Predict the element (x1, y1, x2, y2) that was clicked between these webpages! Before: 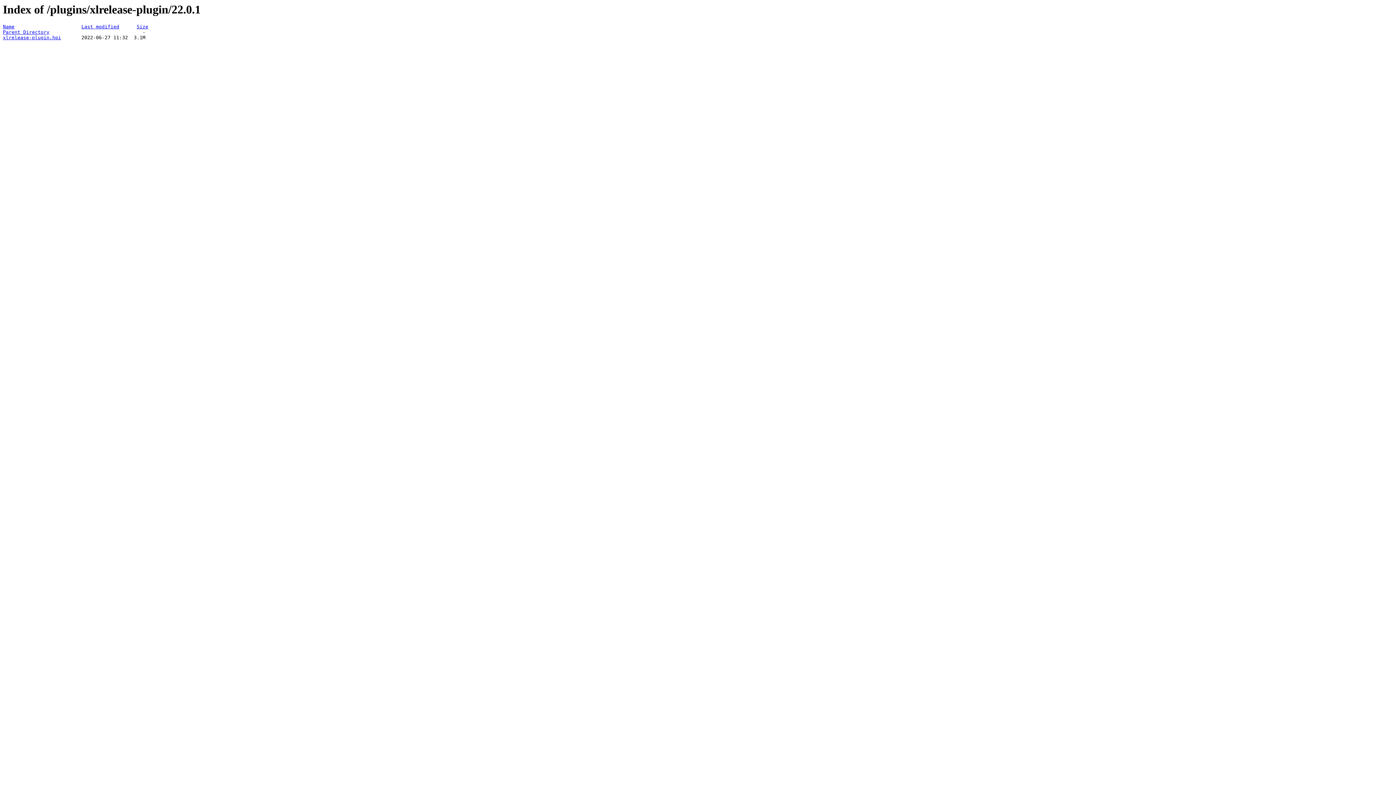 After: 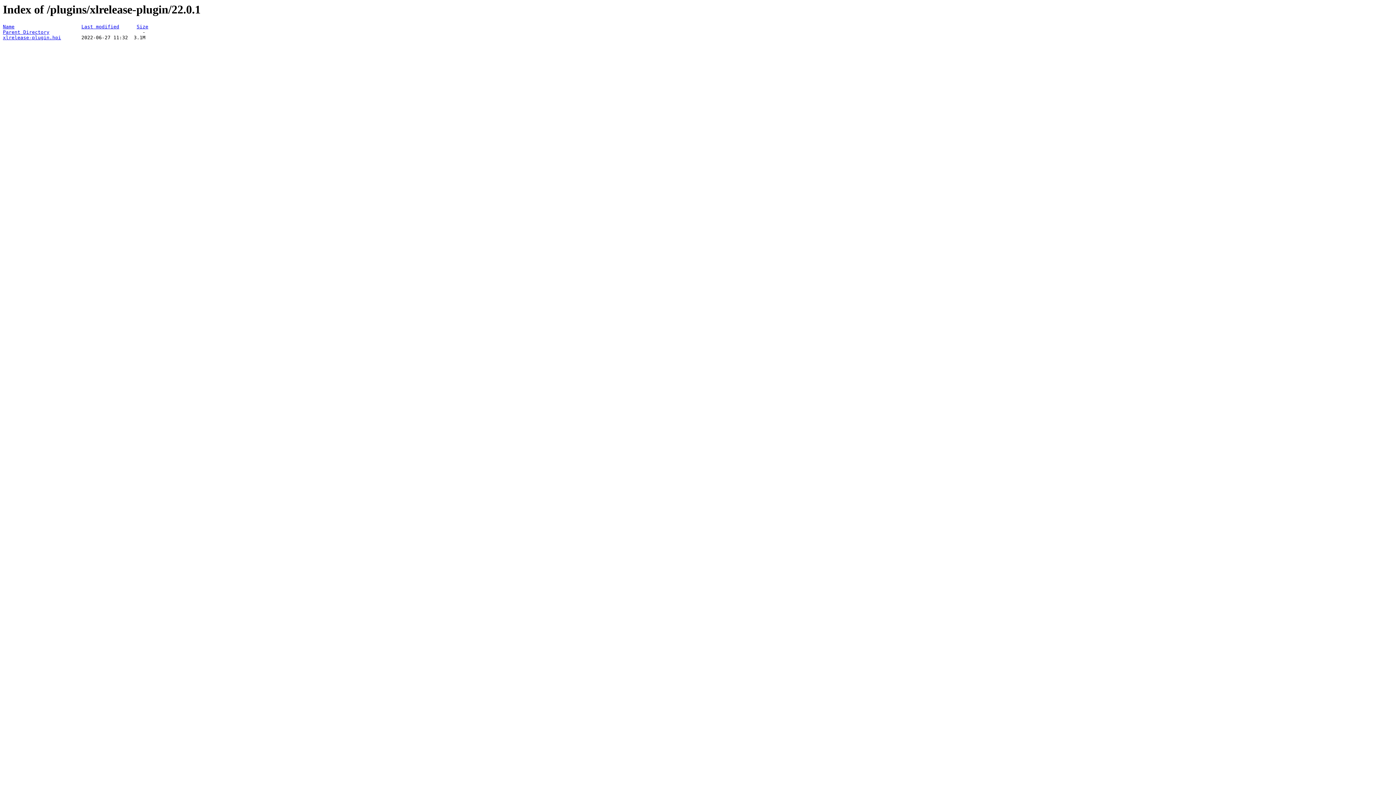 Action: label: Last modified bbox: (81, 24, 119, 29)